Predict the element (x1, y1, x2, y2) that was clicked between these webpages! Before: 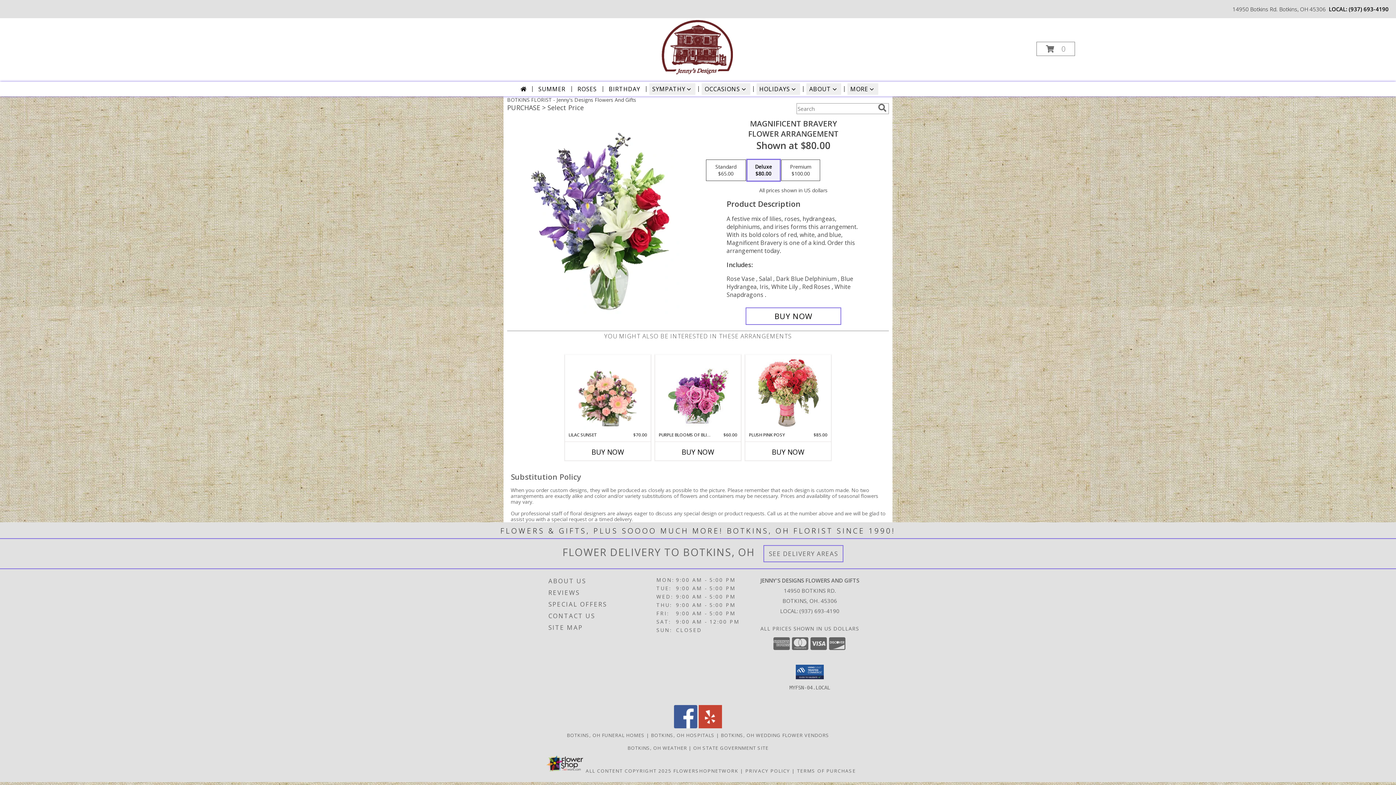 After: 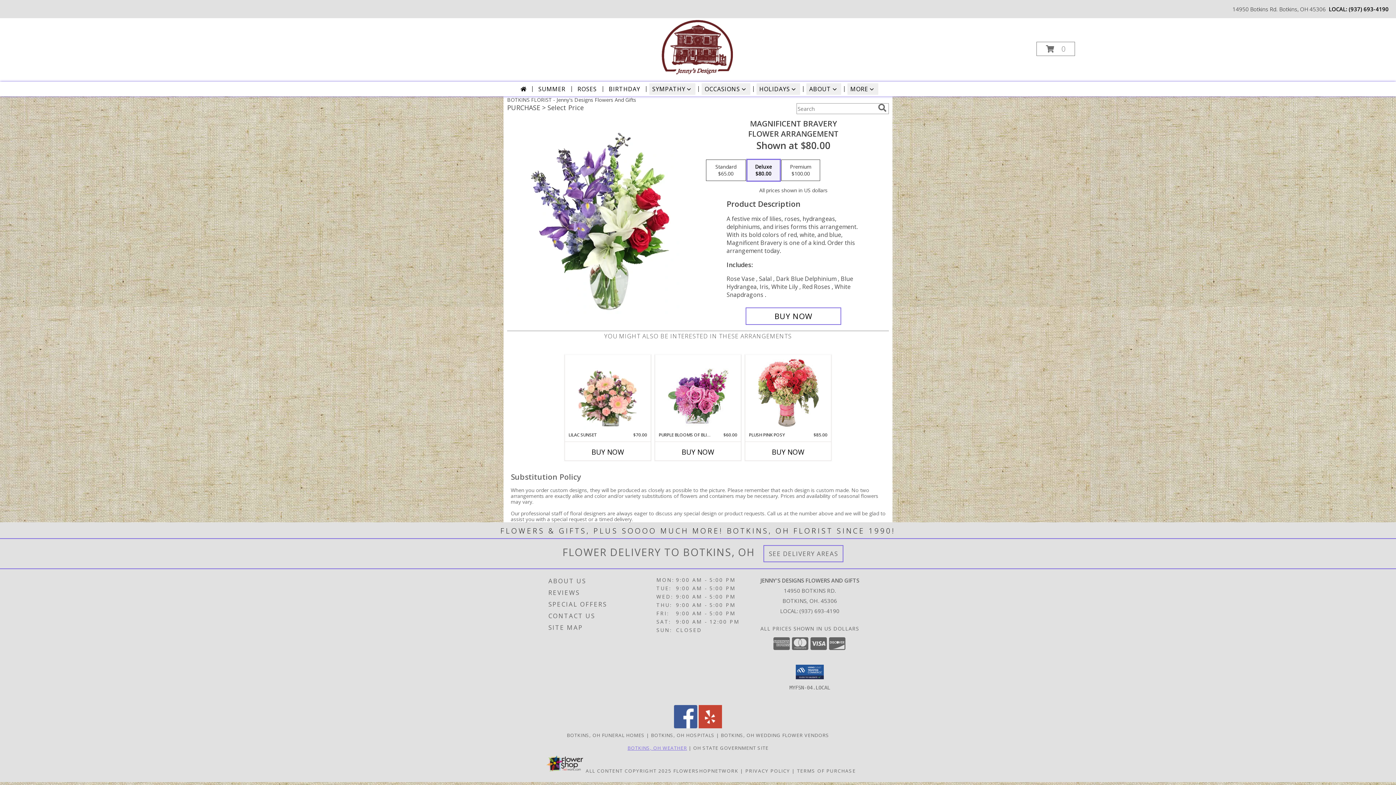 Action: label: BOTKINS, OH WEATHER bbox: (627, 744, 687, 751)